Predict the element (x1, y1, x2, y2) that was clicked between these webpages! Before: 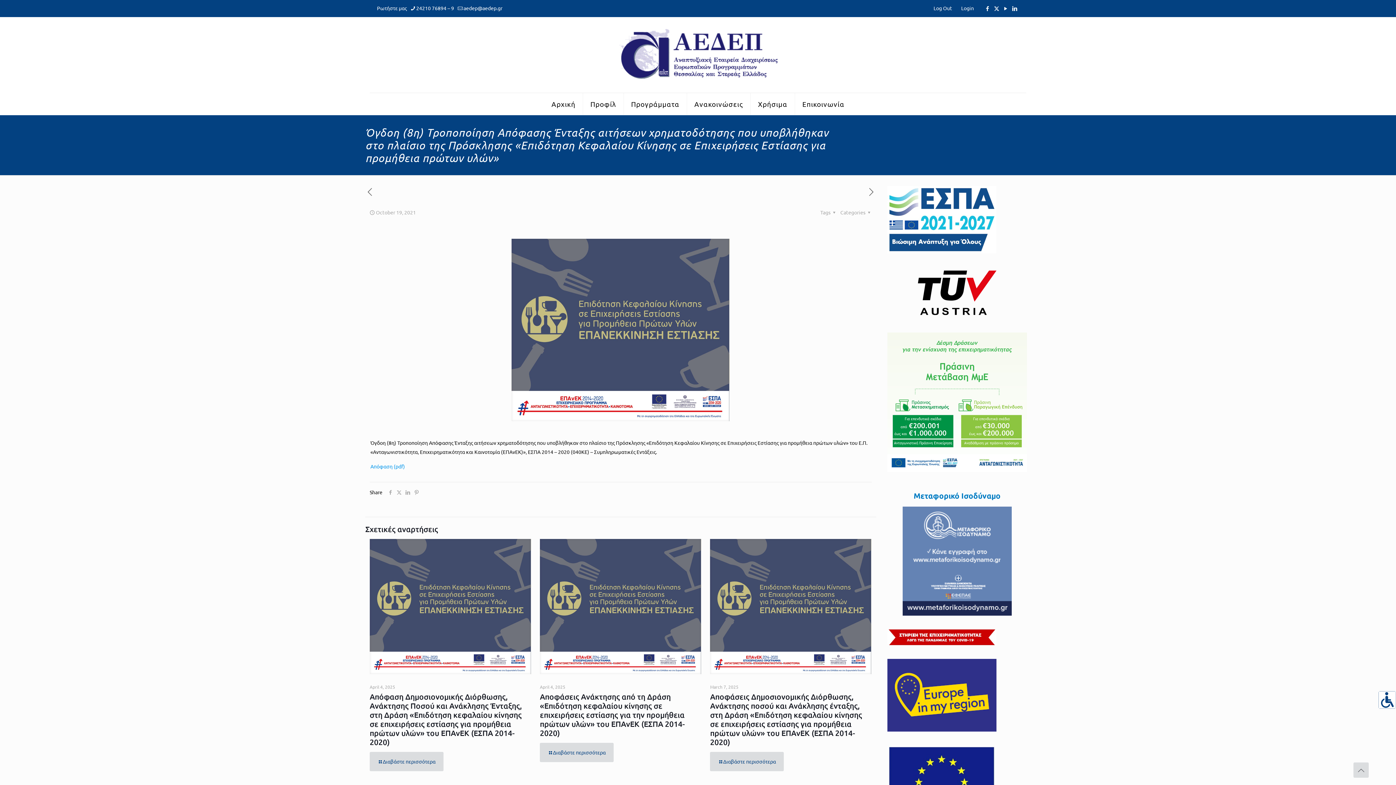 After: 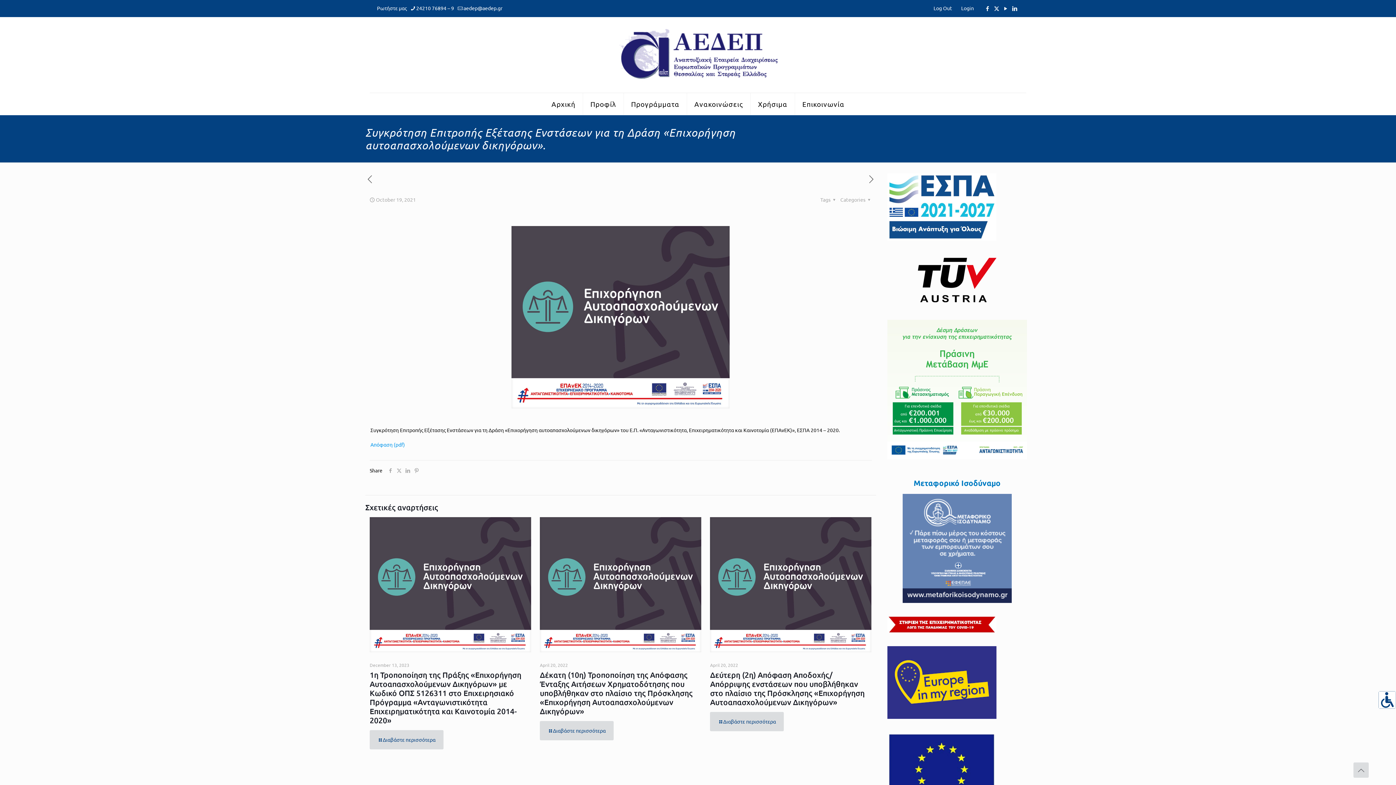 Action: bbox: (867, 186, 876, 197)